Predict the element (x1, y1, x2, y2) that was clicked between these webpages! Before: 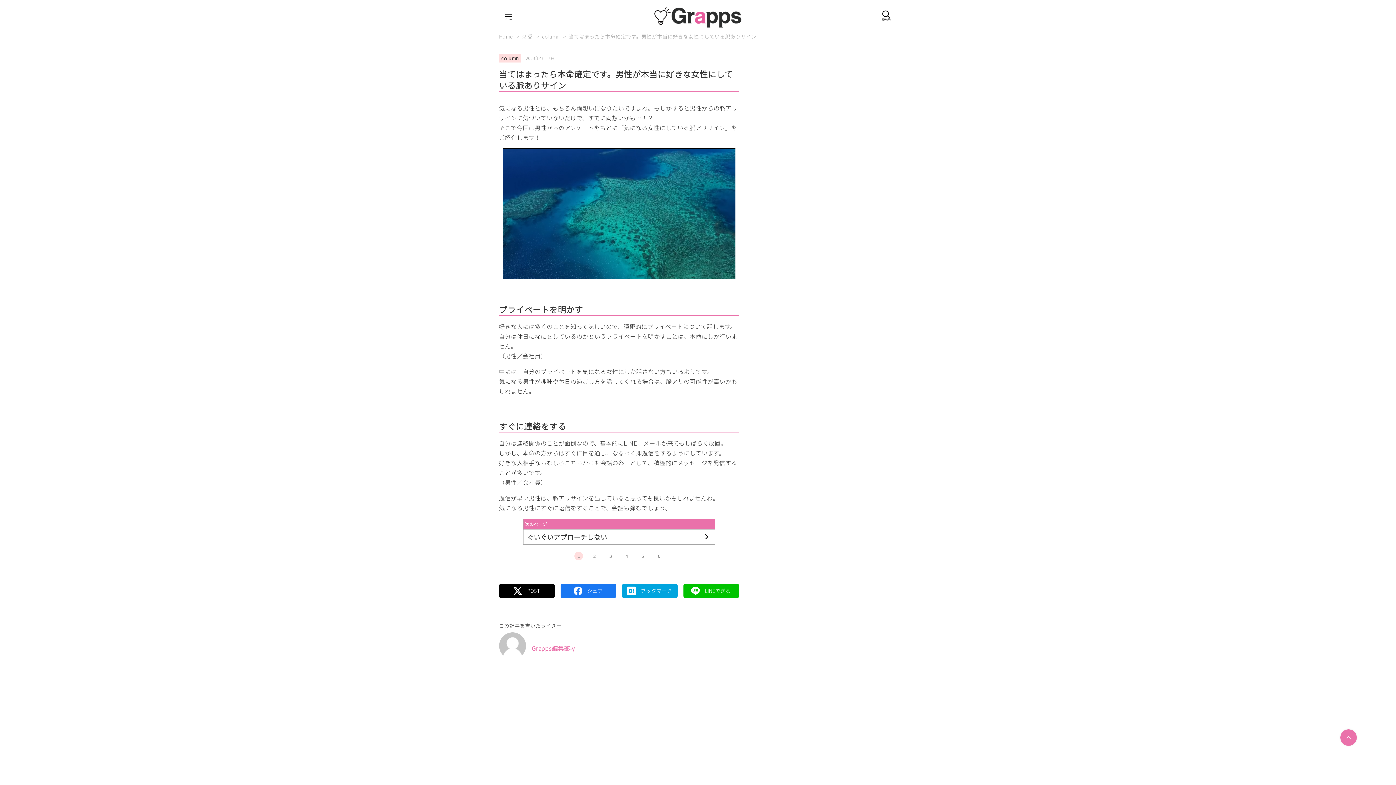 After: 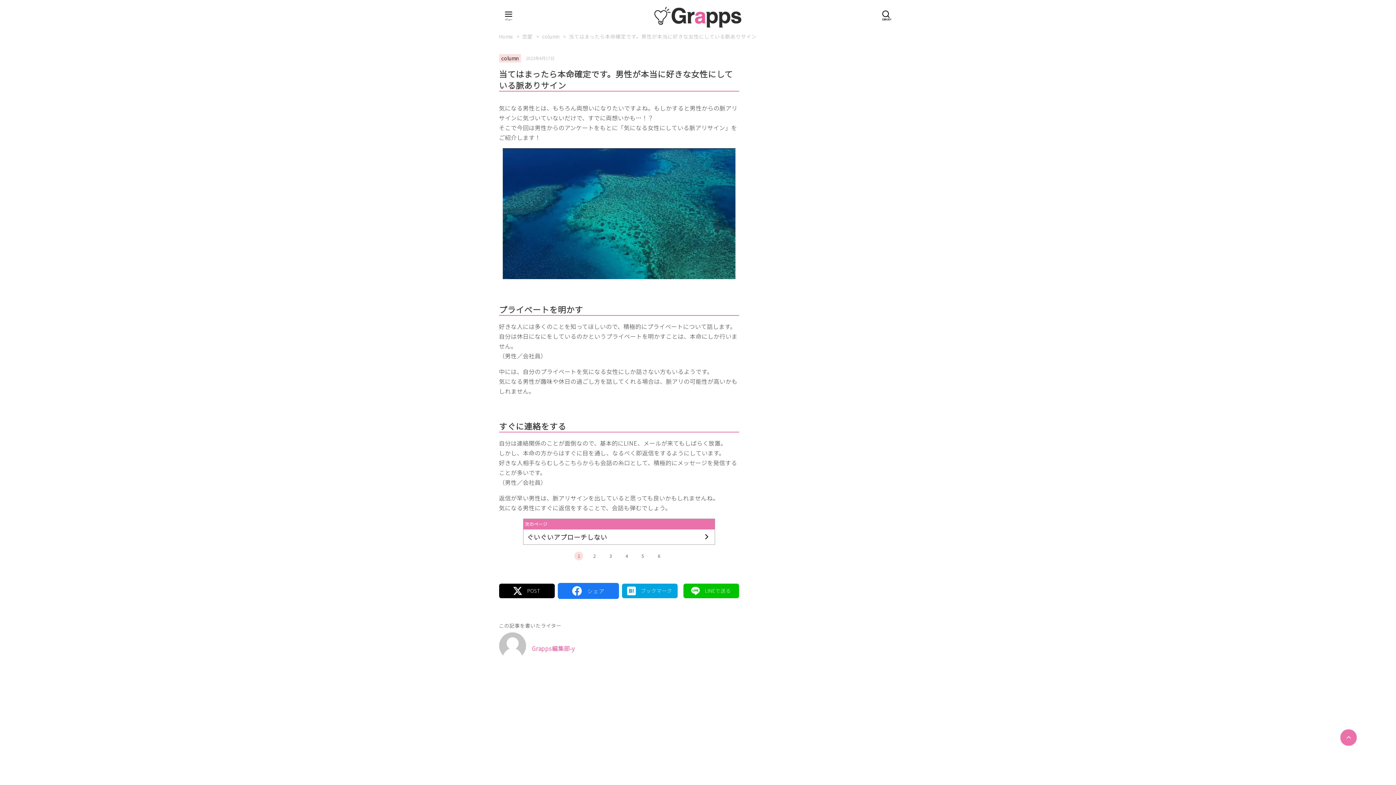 Action: bbox: (560, 583, 616, 598)